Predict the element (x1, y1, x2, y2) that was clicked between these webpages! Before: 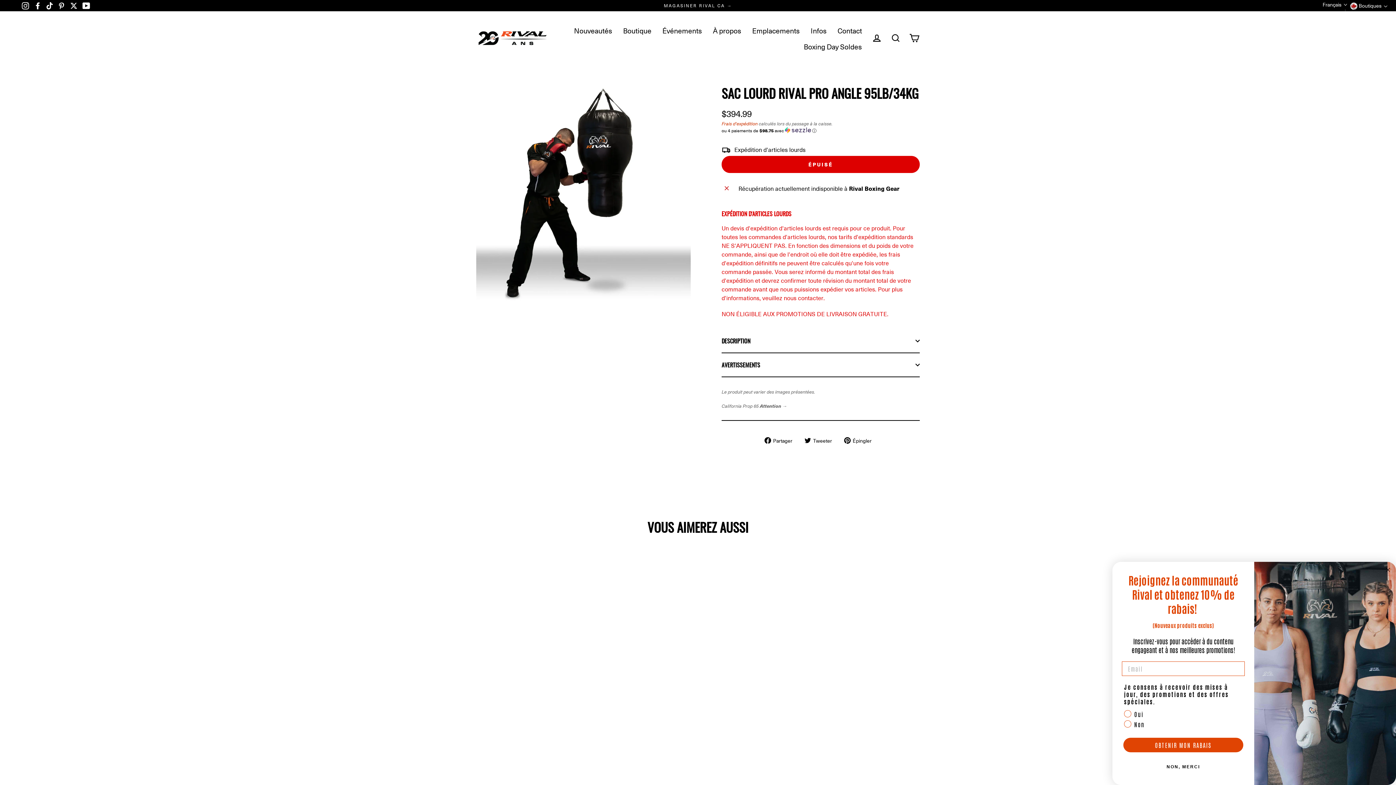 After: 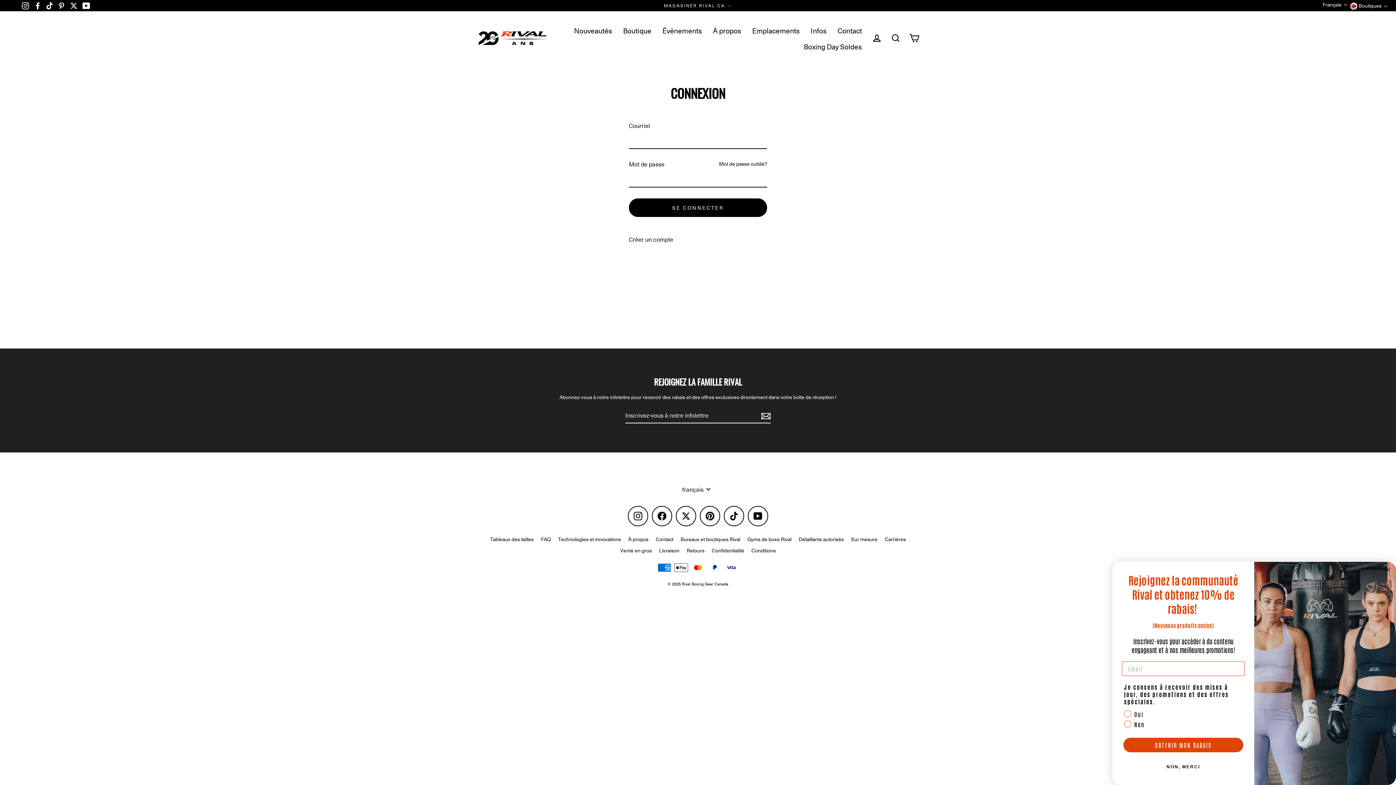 Action: bbox: (867, 30, 886, 46) label: Se connecter